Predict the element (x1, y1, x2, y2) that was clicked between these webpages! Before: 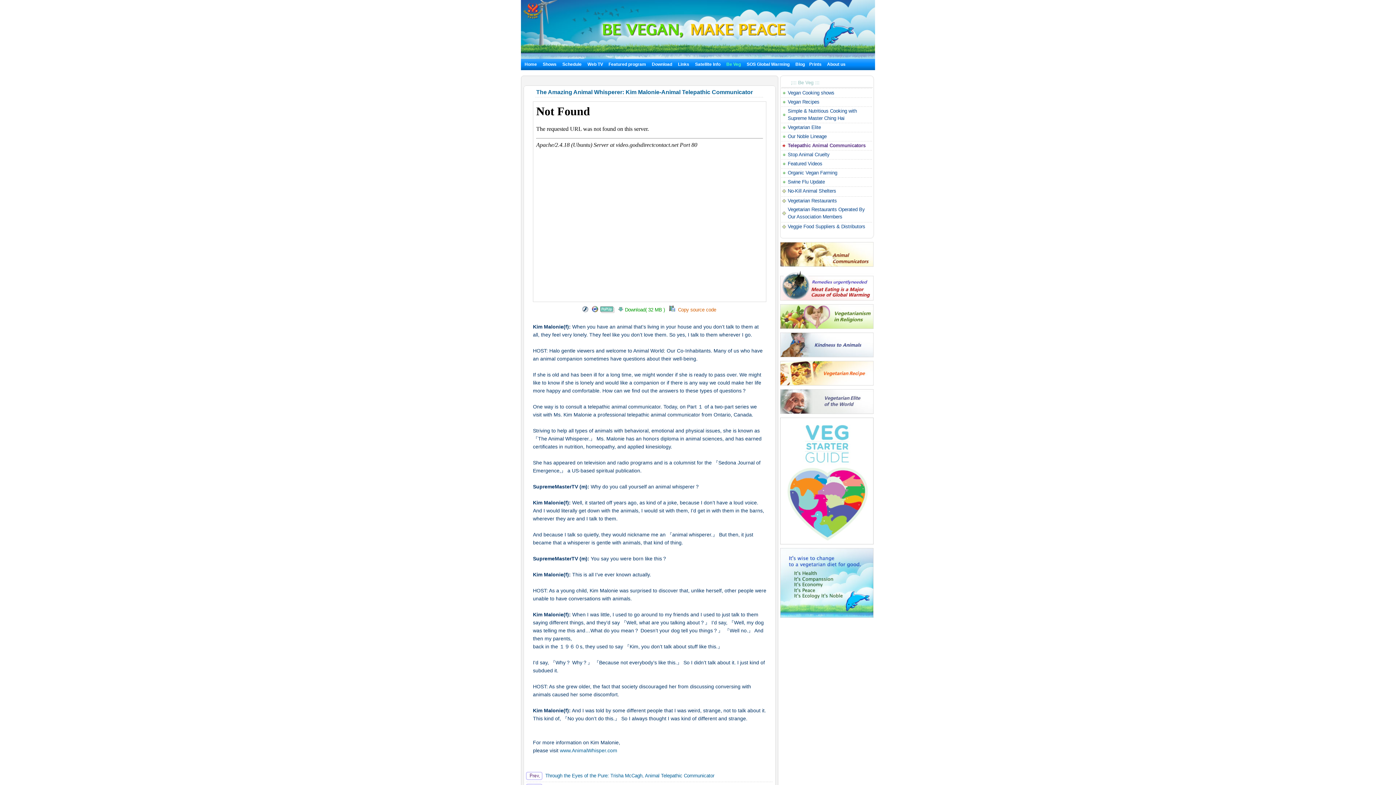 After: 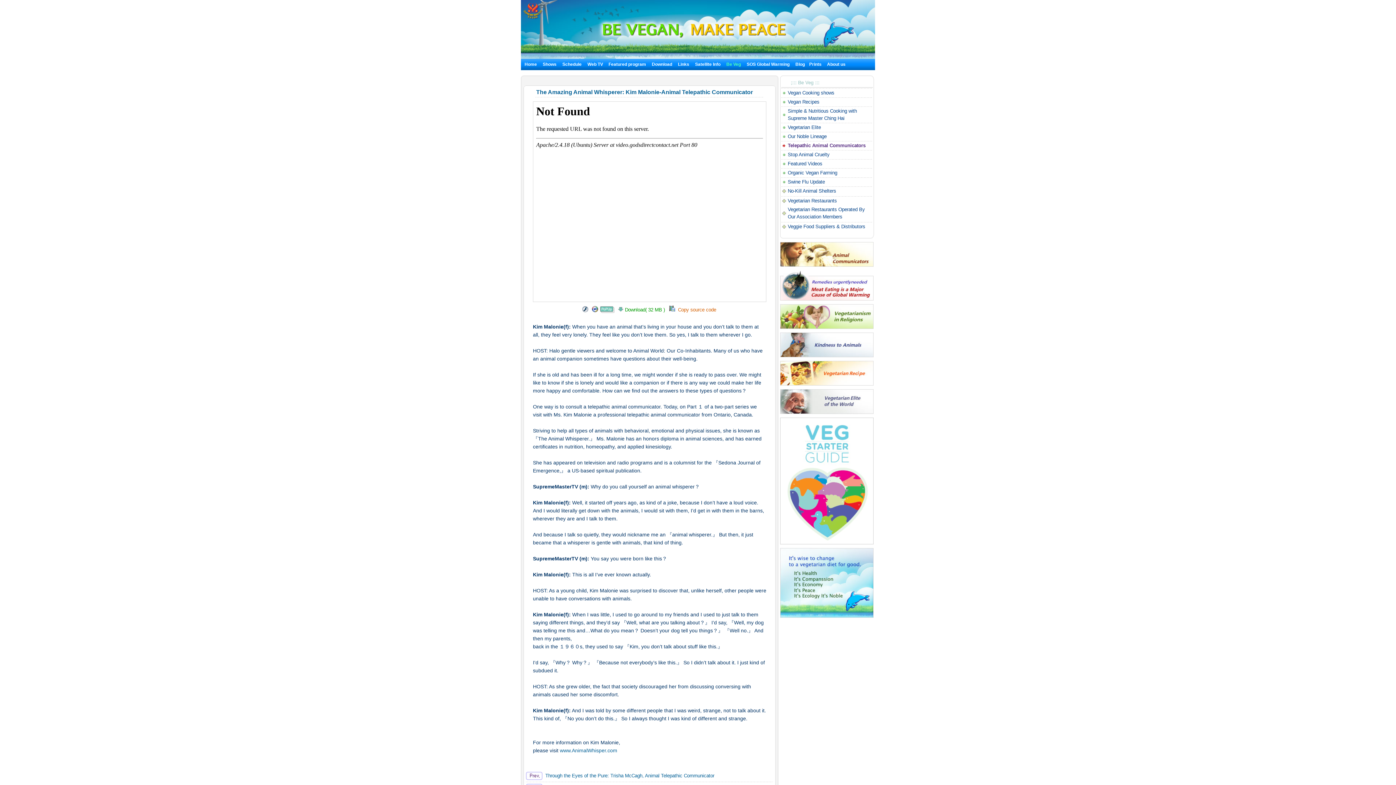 Action: bbox: (780, 409, 873, 415)